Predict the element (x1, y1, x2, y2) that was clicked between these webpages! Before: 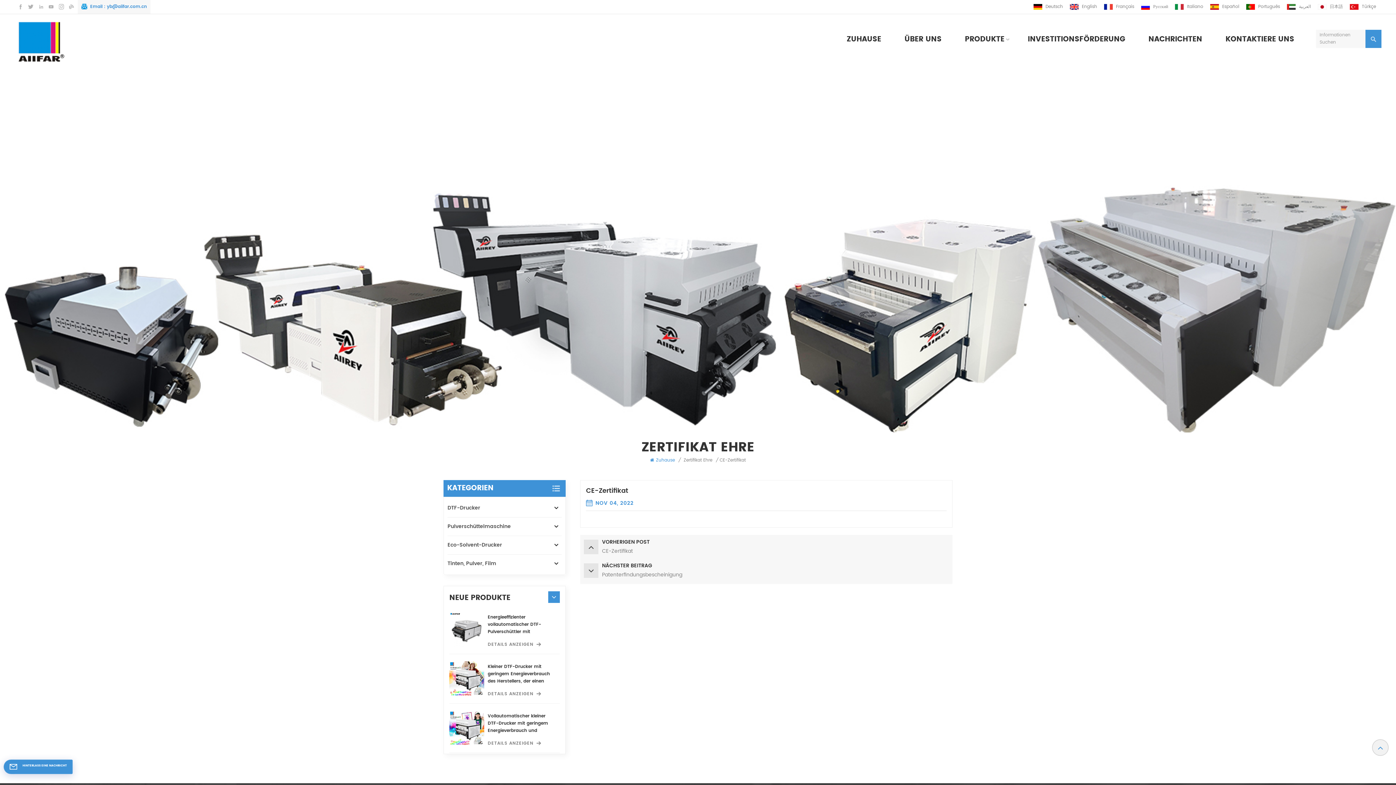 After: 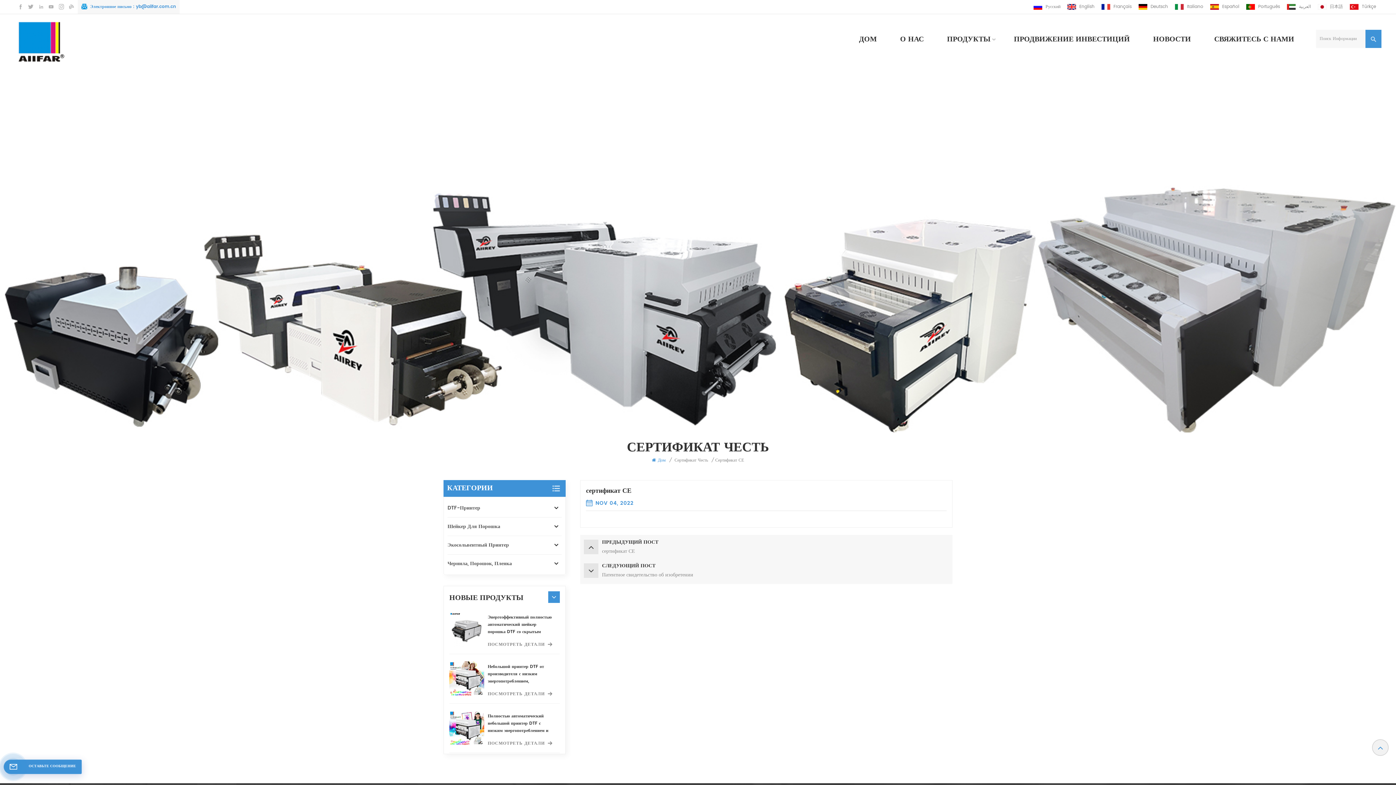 Action: label:  

Русский bbox: (1141, 2, 1168, 10)